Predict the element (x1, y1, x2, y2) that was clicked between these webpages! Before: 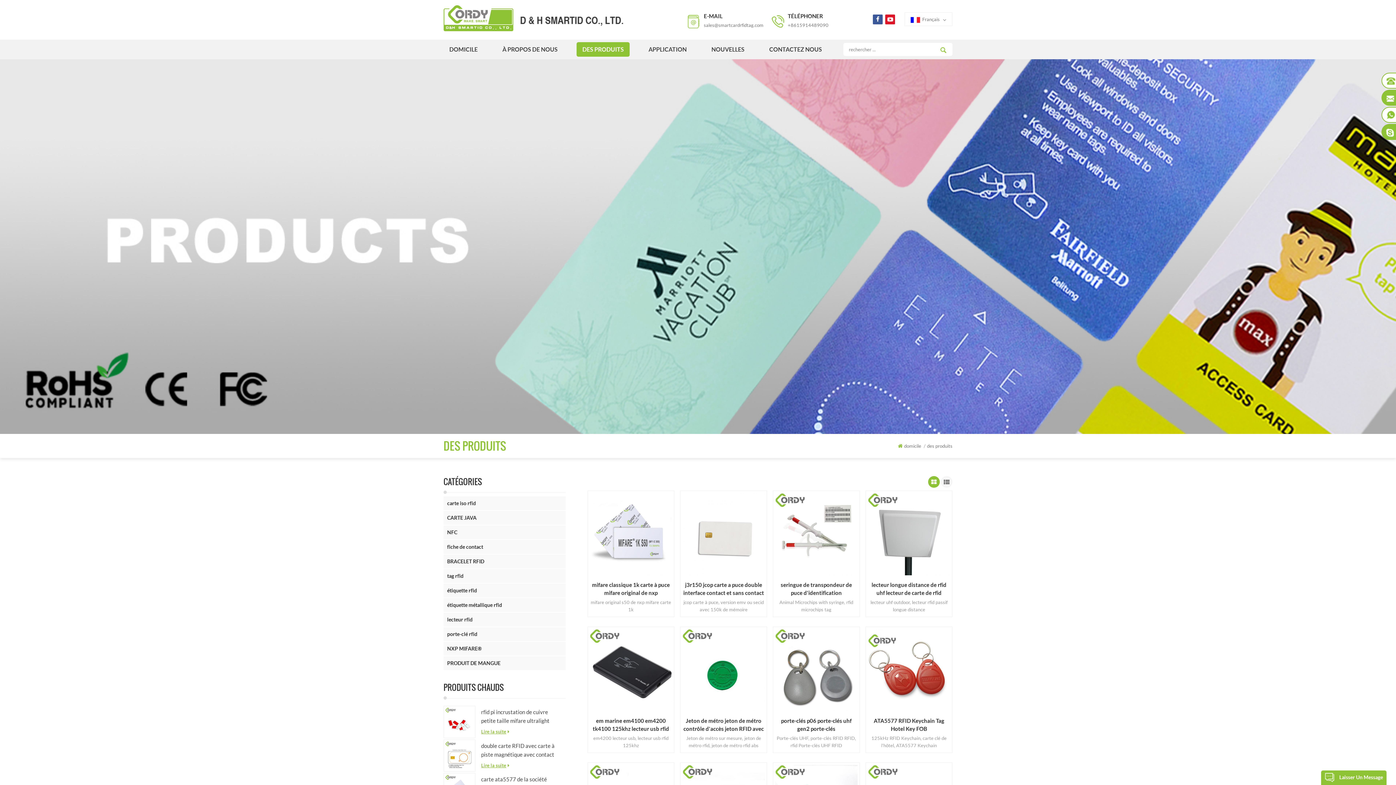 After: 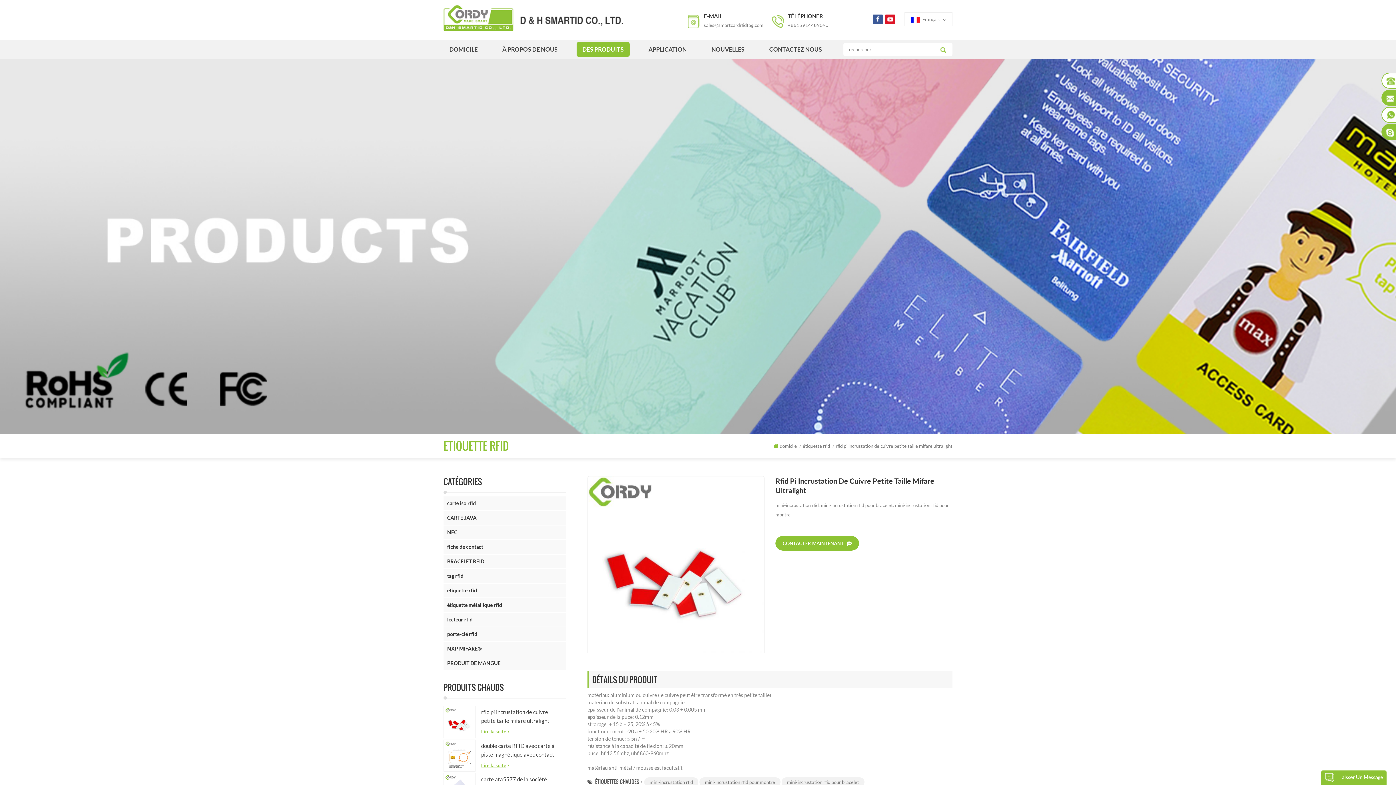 Action: bbox: (443, 706, 475, 738)